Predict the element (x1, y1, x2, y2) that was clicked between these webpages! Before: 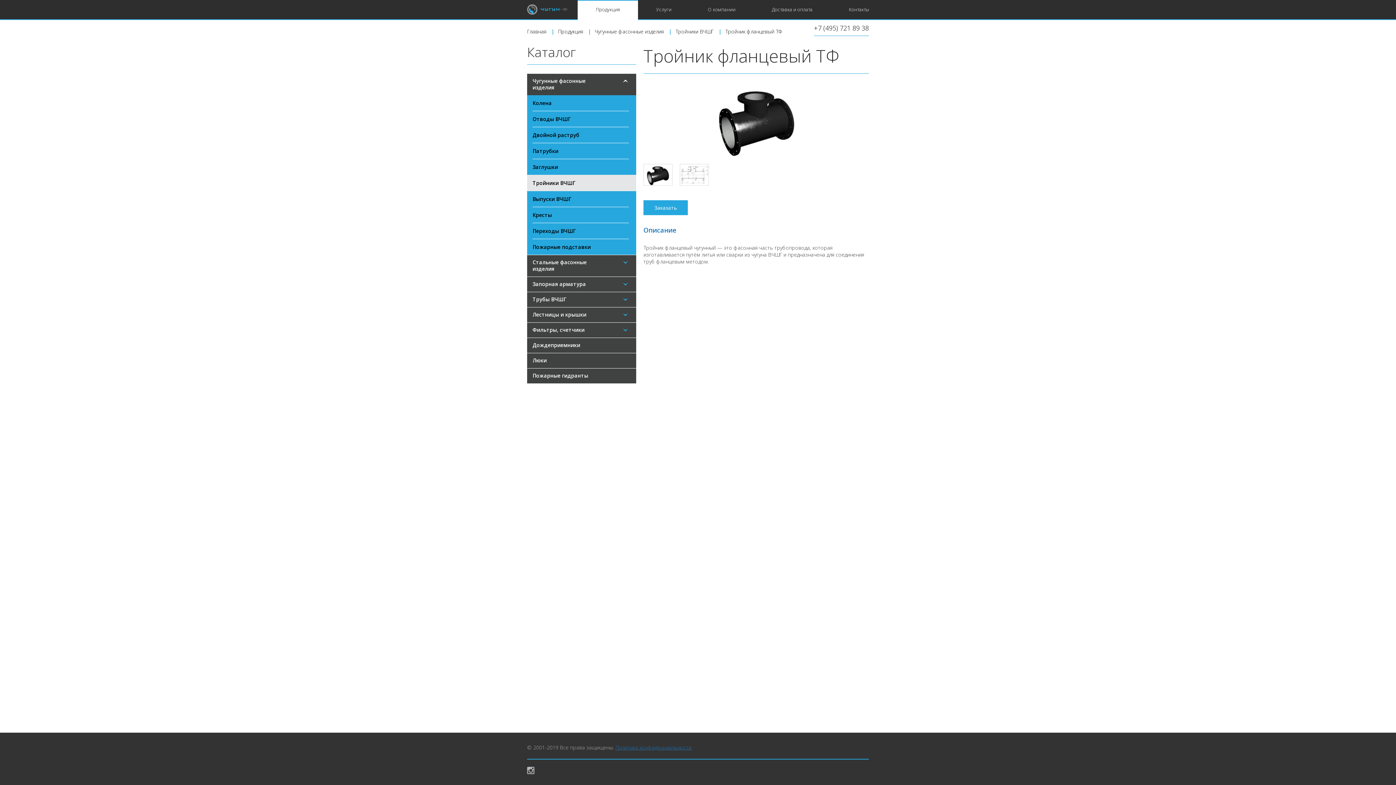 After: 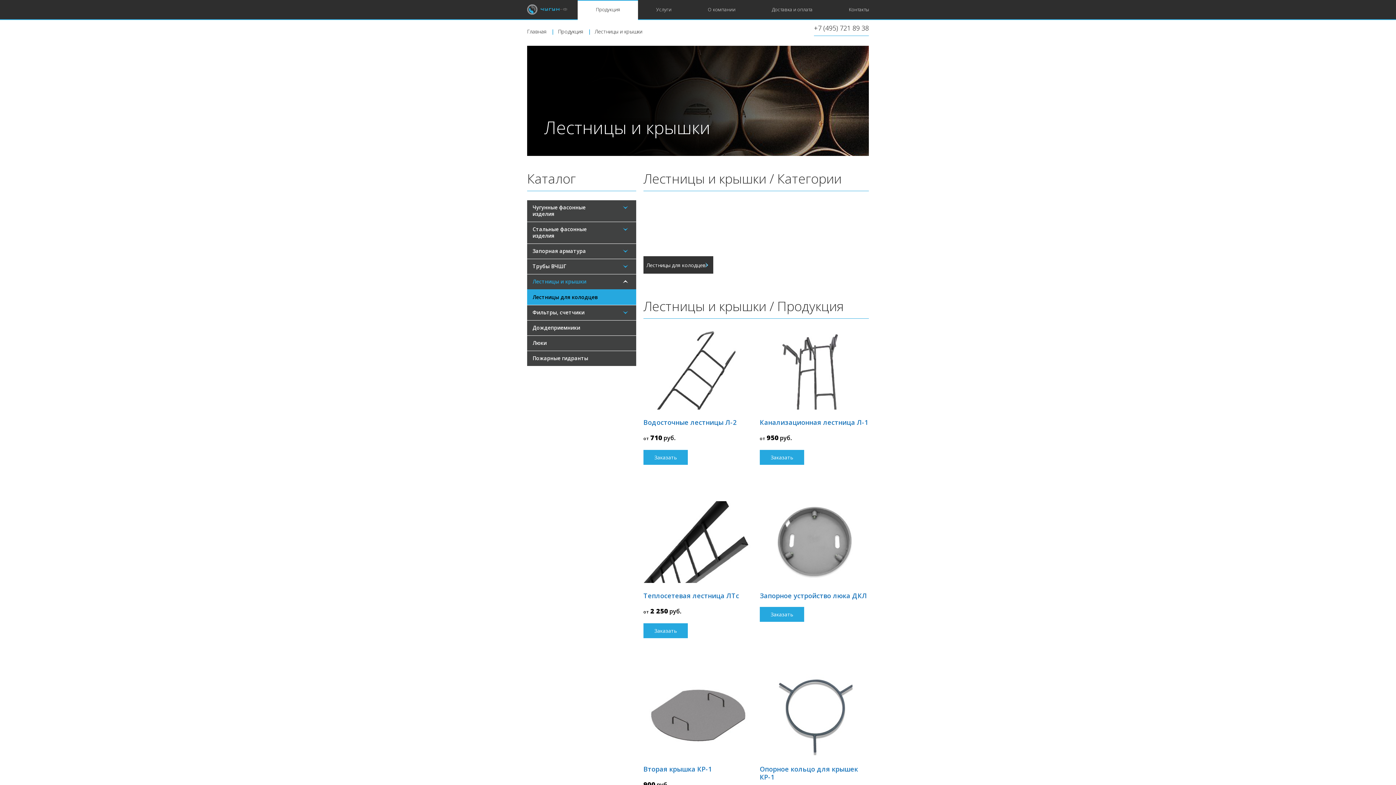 Action: label: Лестницы и крышки bbox: (527, 307, 625, 322)